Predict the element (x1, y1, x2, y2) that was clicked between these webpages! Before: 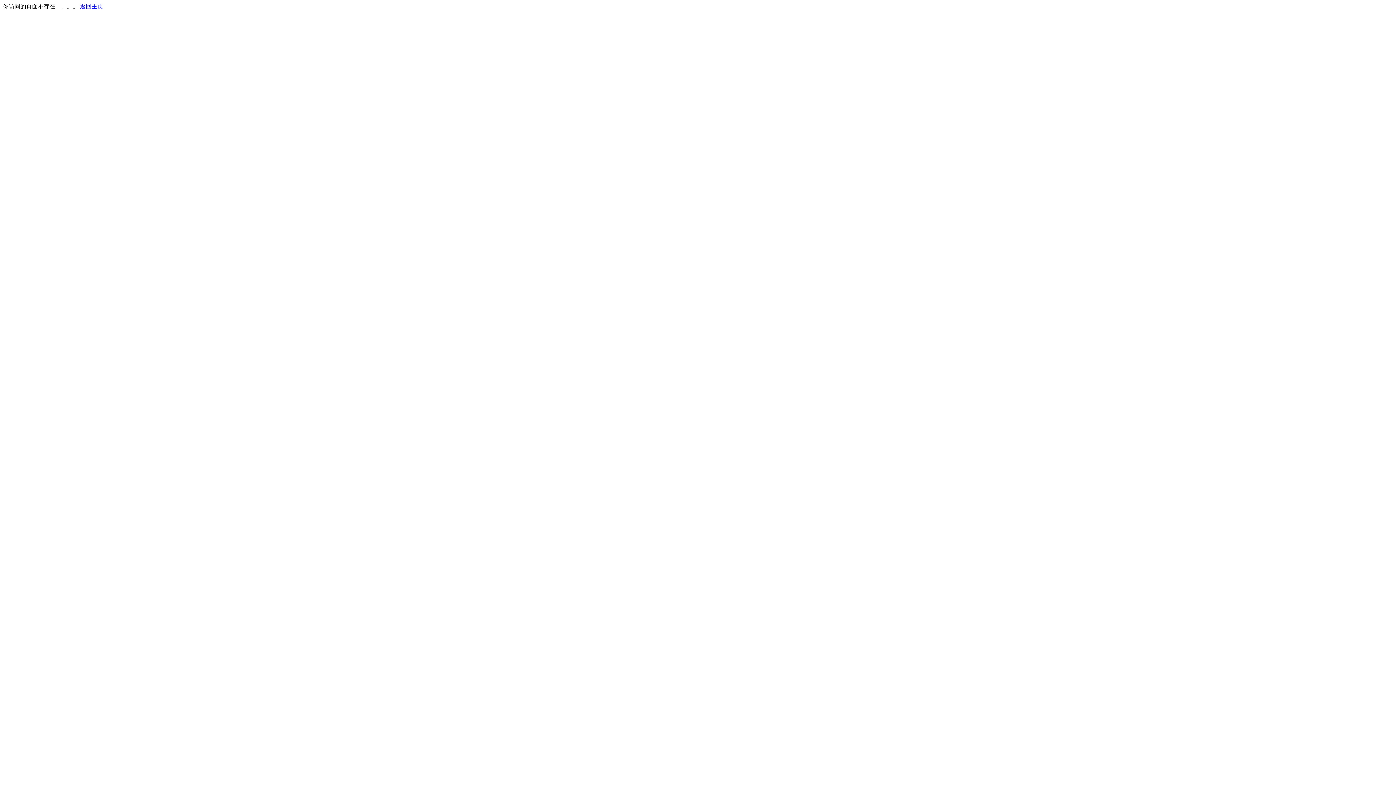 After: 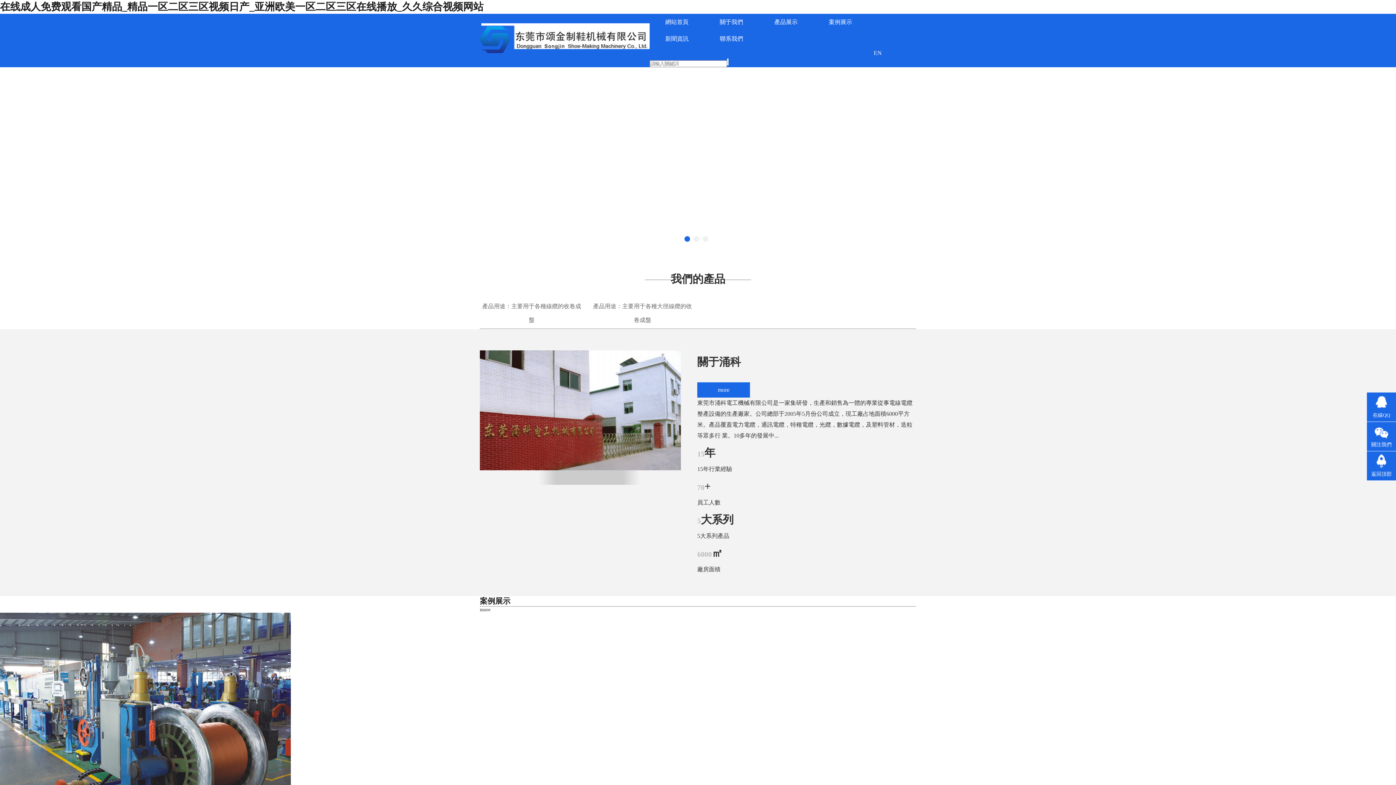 Action: bbox: (80, 3, 103, 9) label: 返回主页